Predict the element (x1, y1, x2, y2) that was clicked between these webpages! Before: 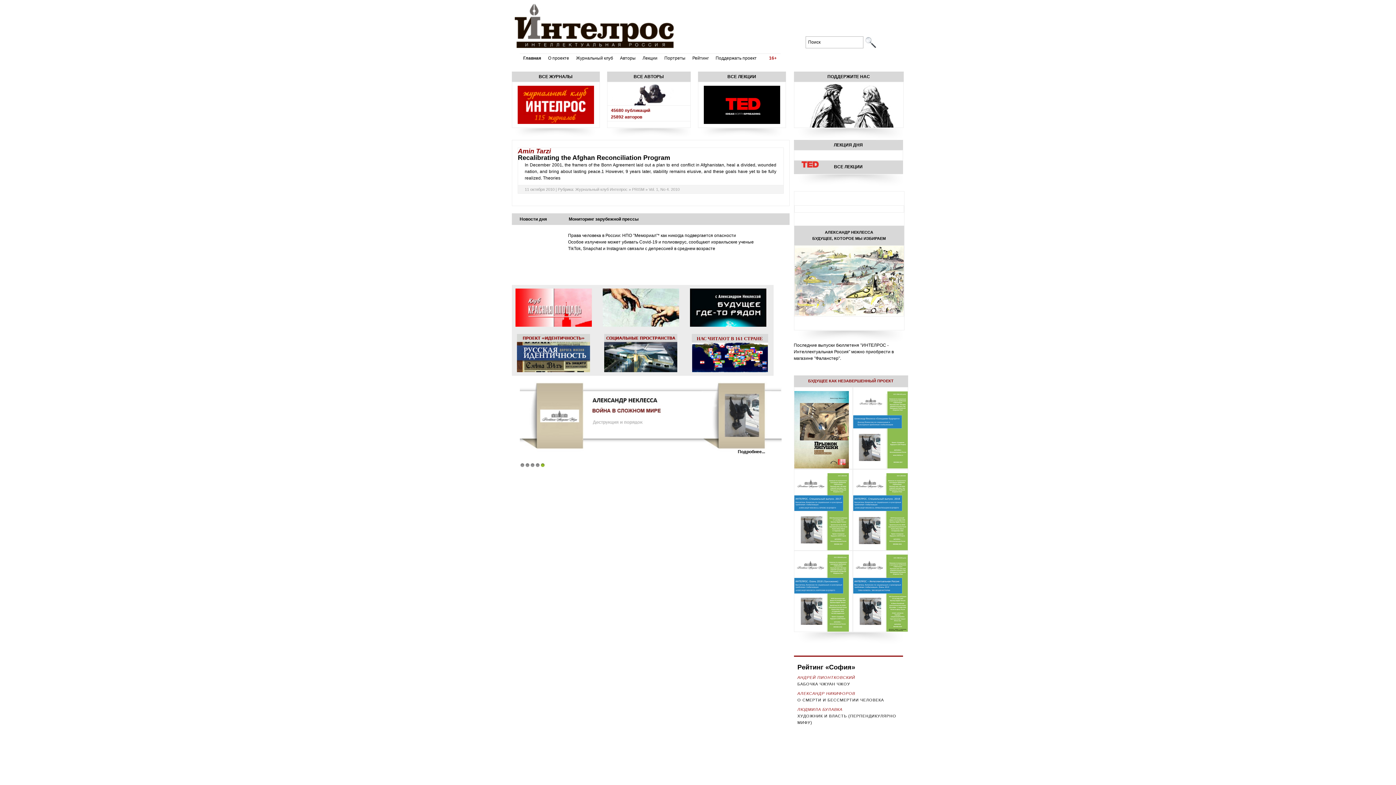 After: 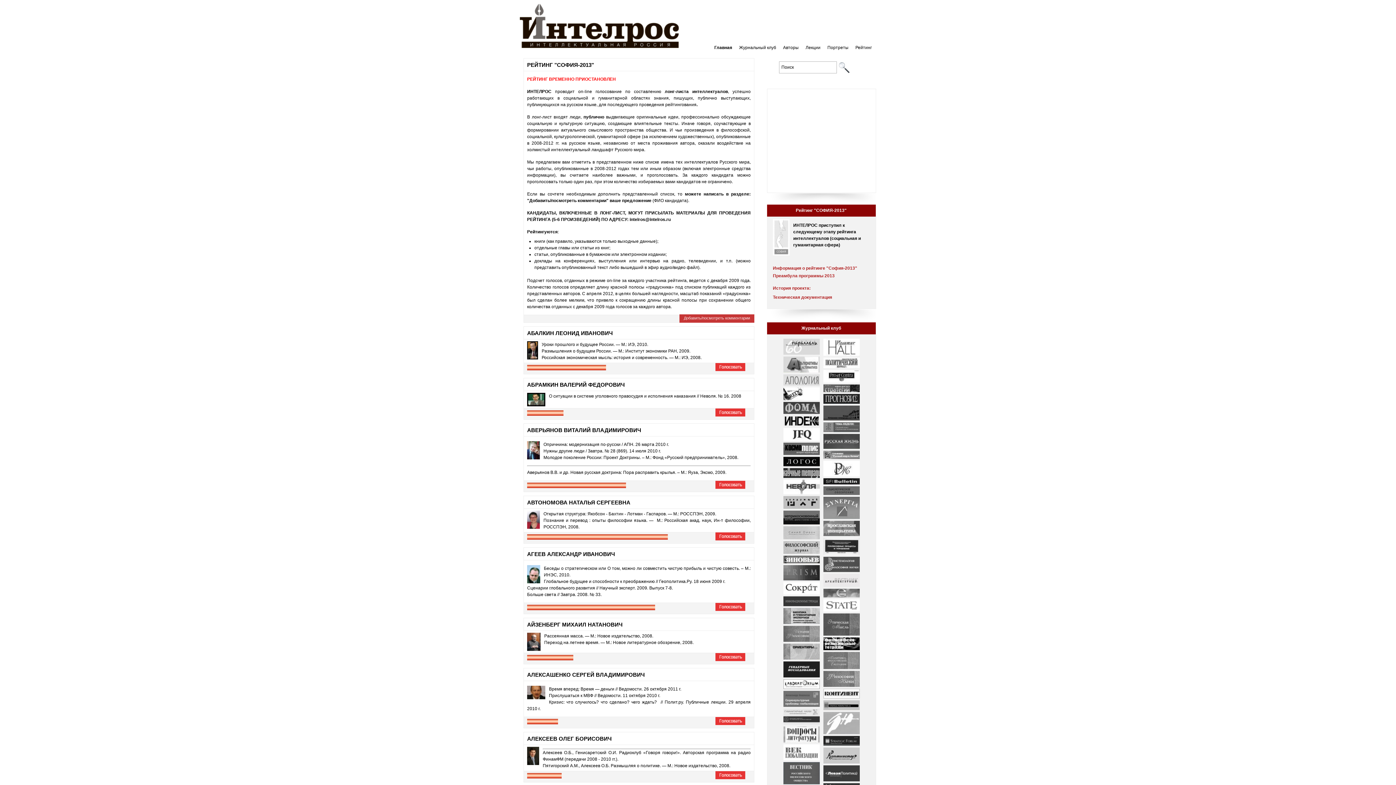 Action: bbox: (797, 663, 855, 671) label: Рейтинг «София»